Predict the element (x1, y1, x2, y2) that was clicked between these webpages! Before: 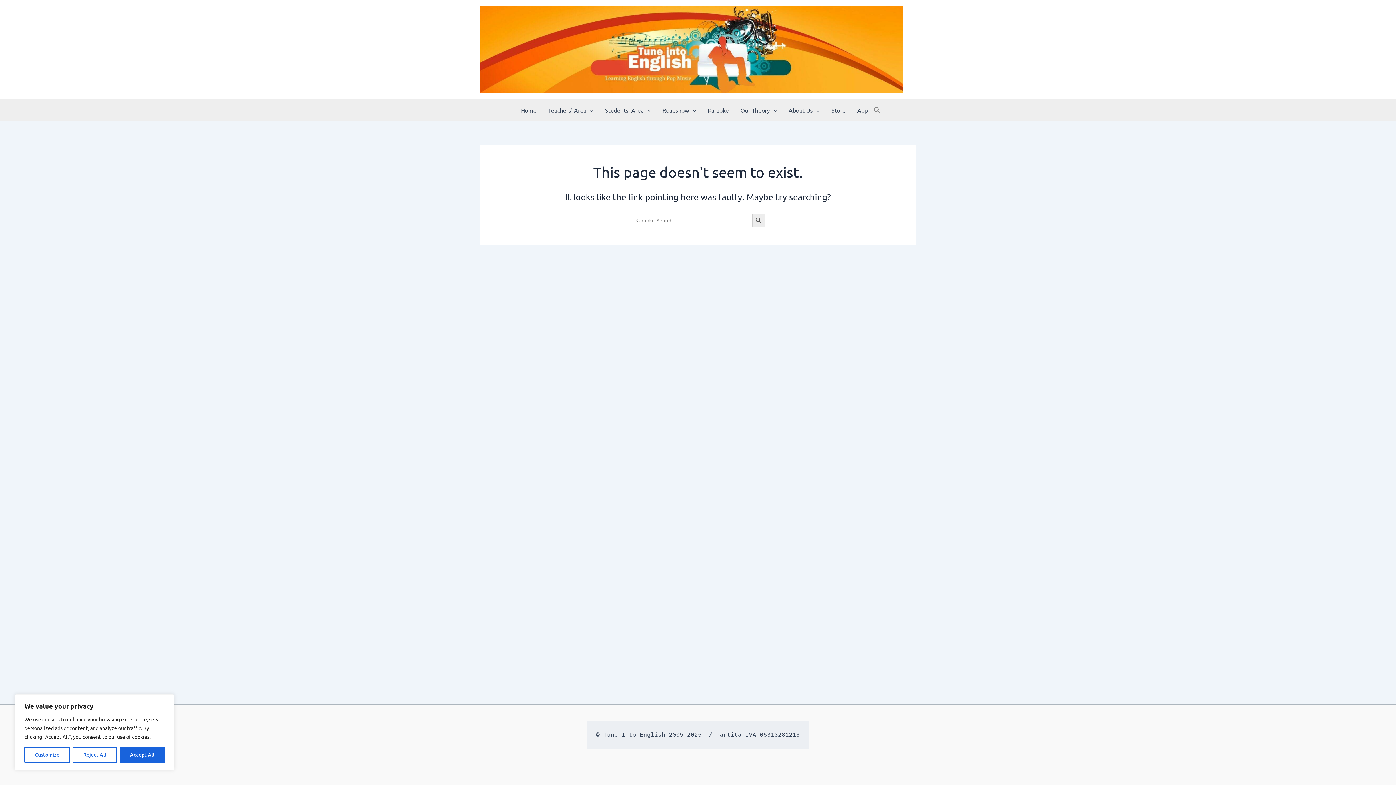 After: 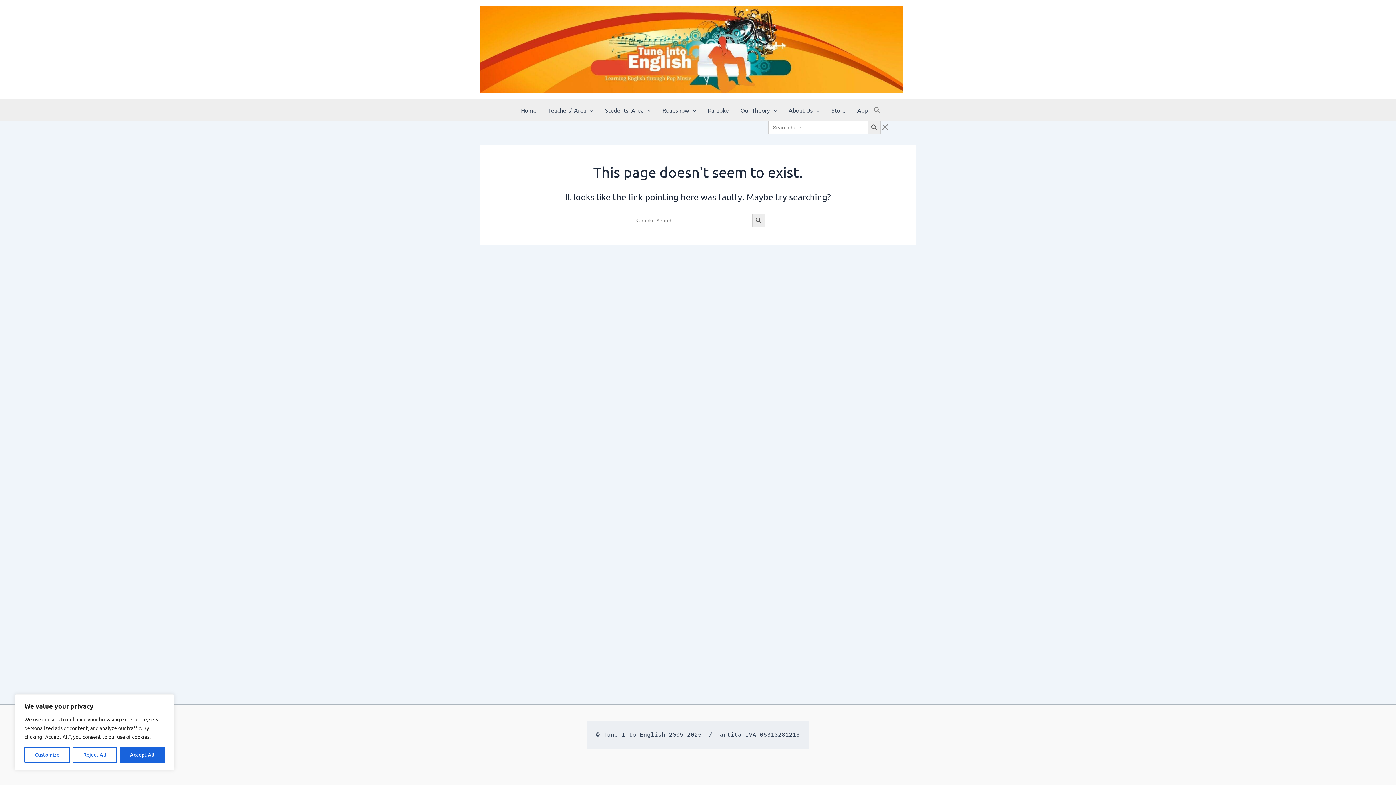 Action: label: Search Icon Link bbox: (873, 106, 881, 114)